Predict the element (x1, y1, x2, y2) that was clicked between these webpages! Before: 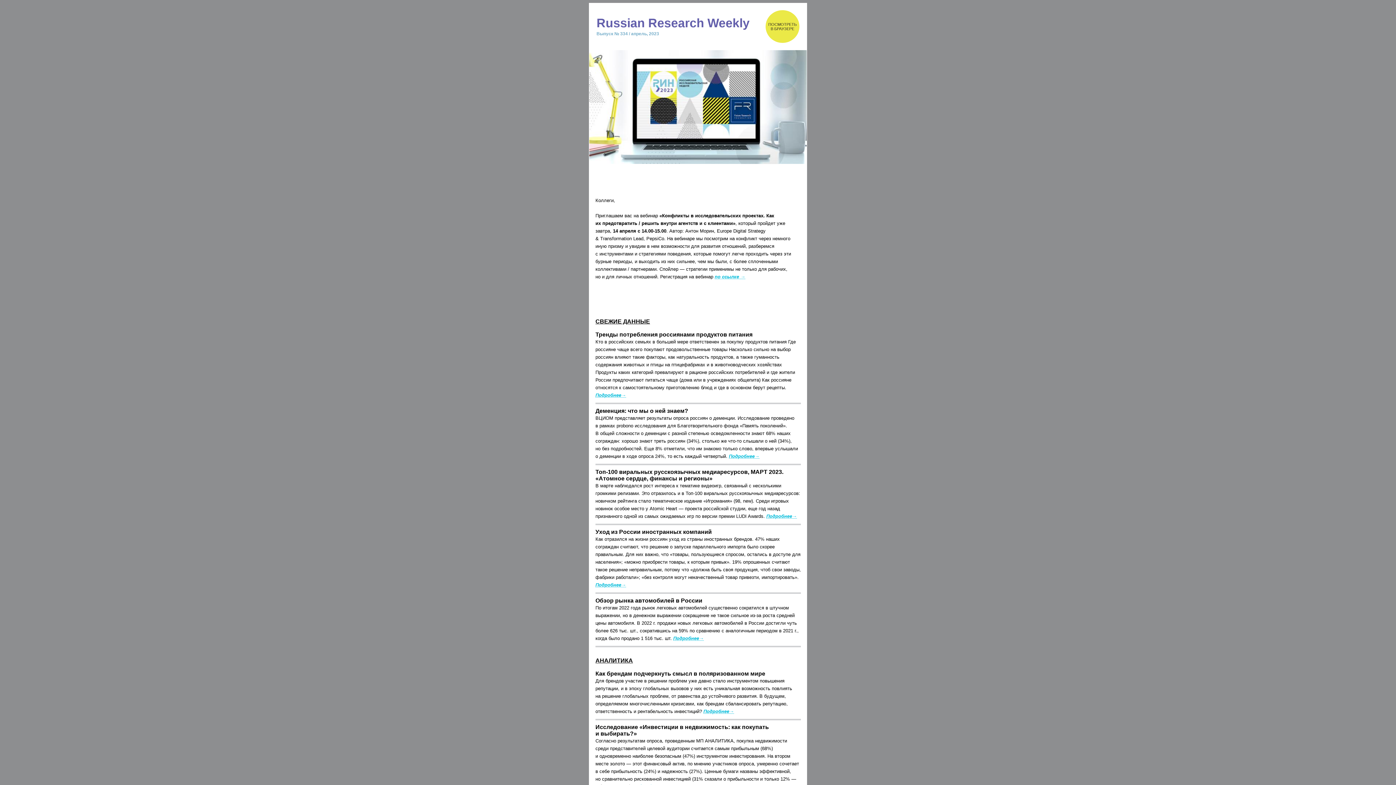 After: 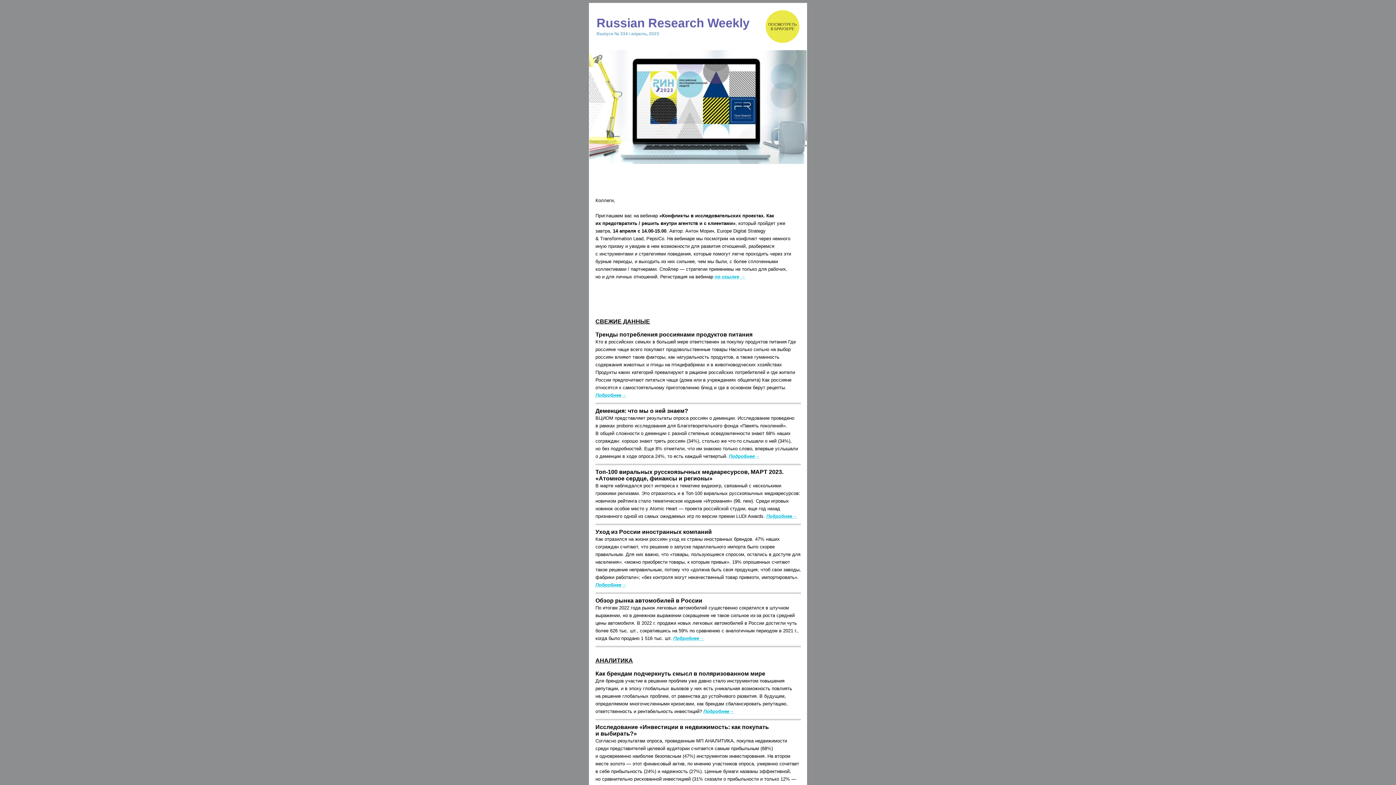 Action: bbox: (703, 709, 734, 714) label: Подробнее→